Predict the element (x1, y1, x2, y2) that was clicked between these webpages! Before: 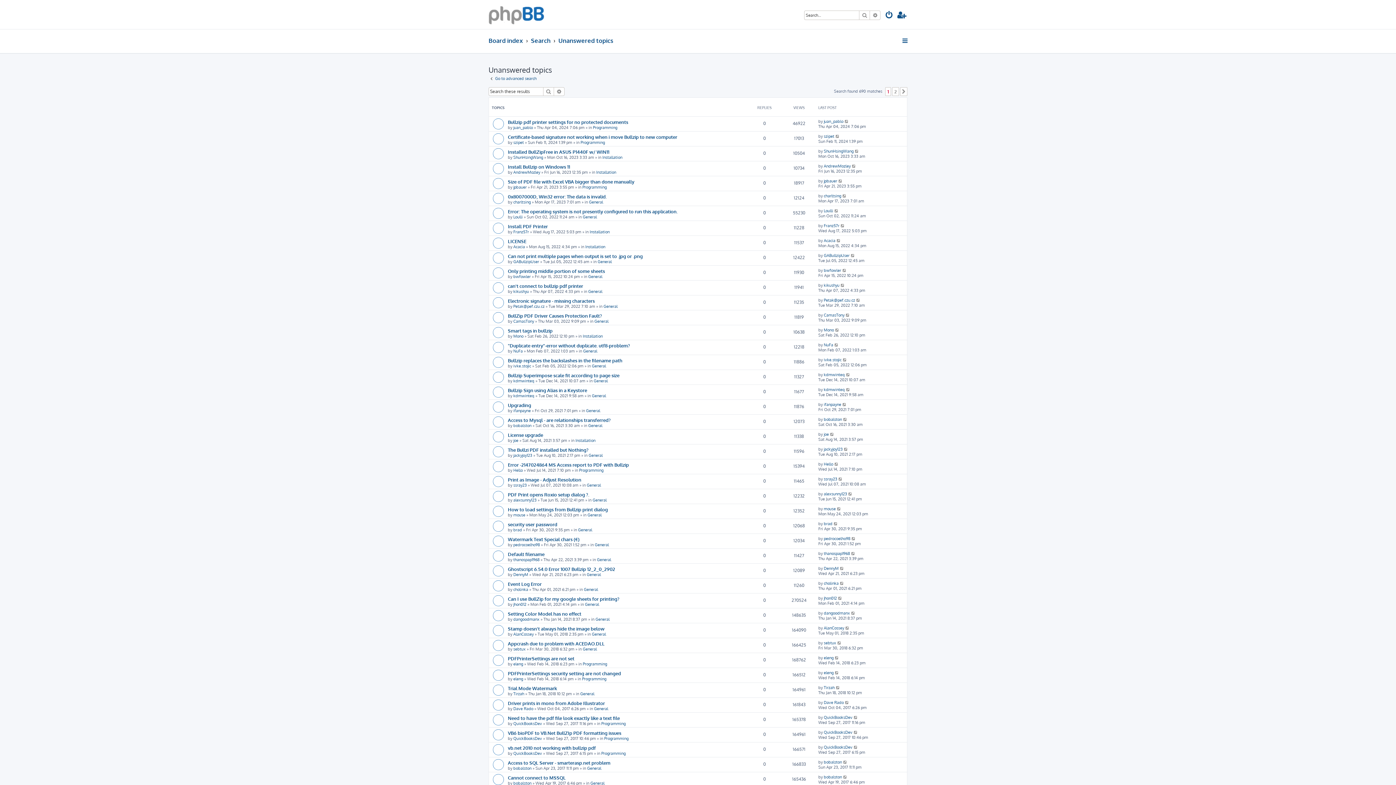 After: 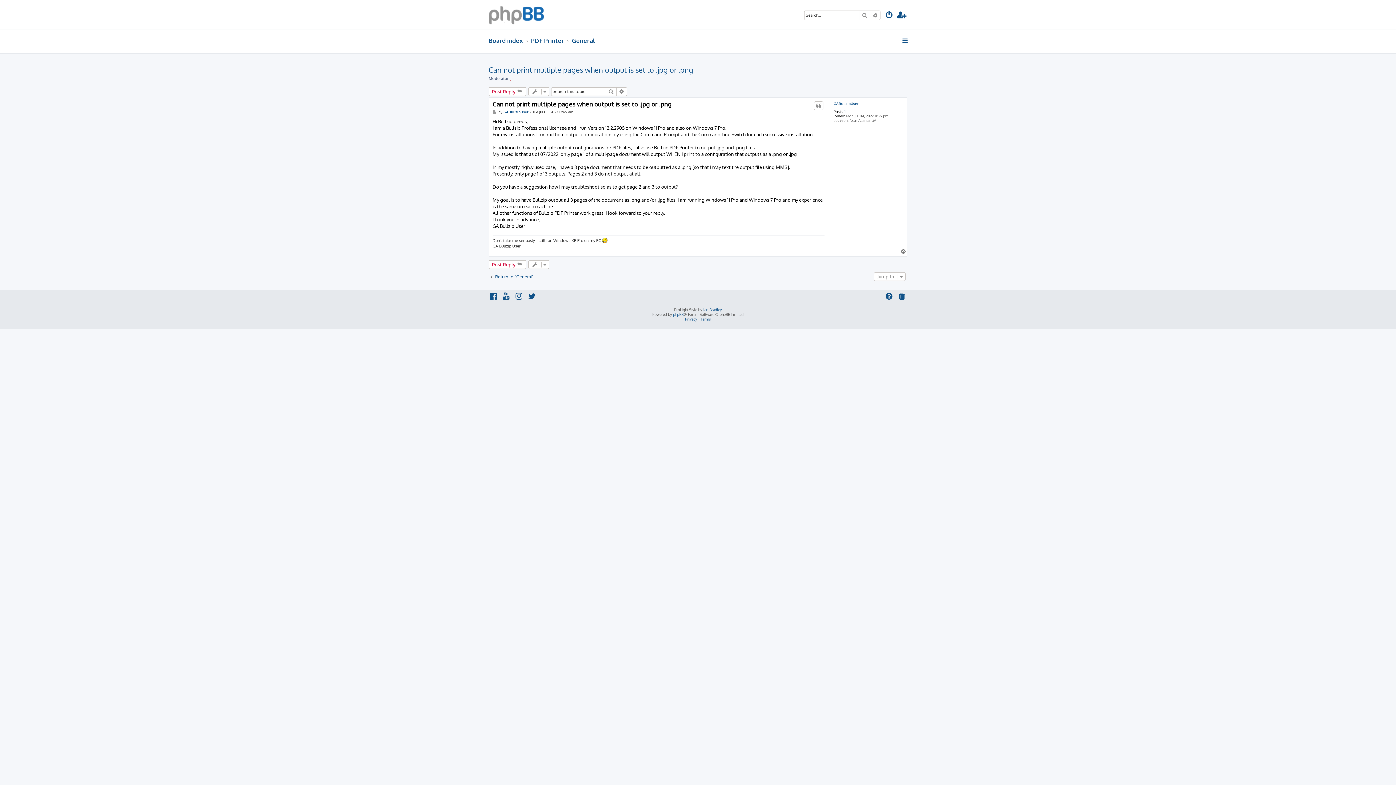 Action: bbox: (850, 252, 855, 258)